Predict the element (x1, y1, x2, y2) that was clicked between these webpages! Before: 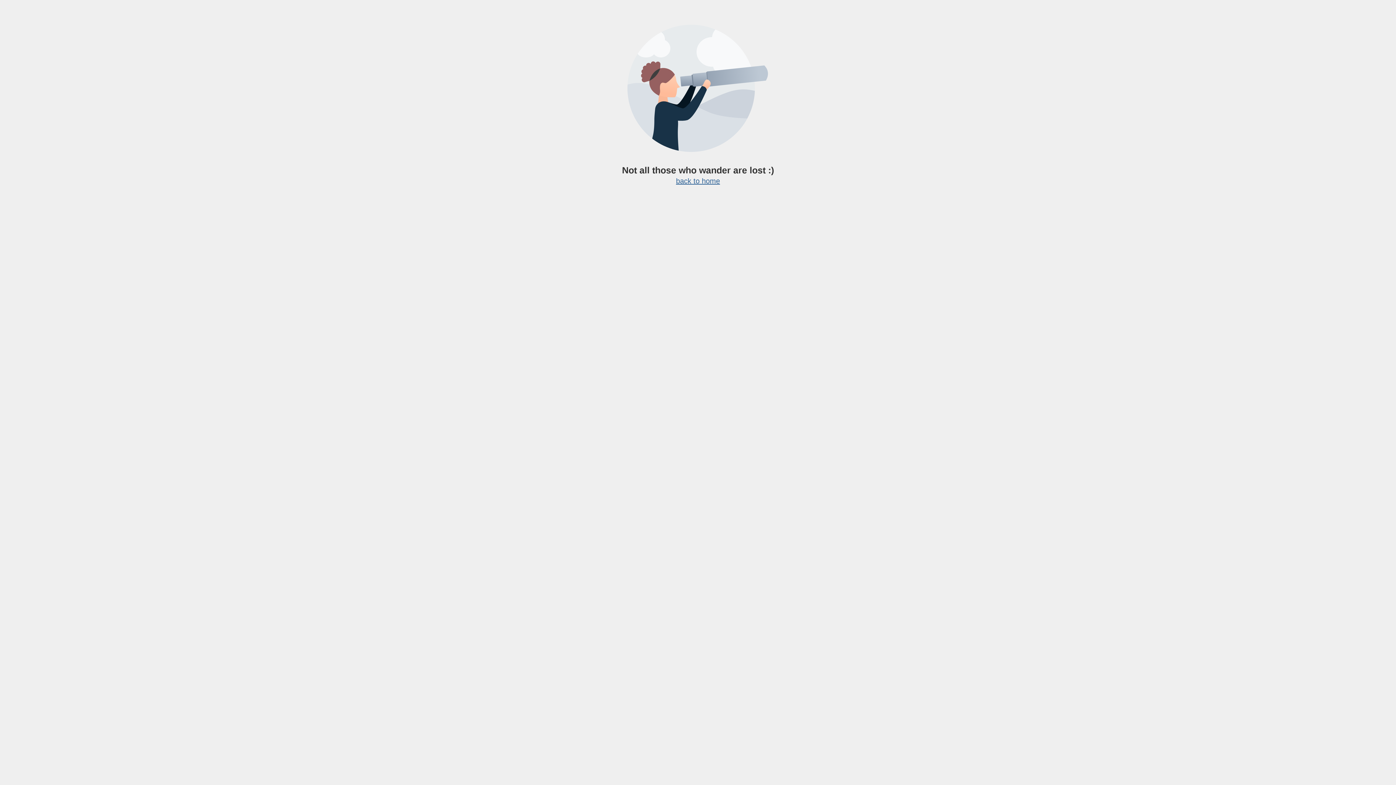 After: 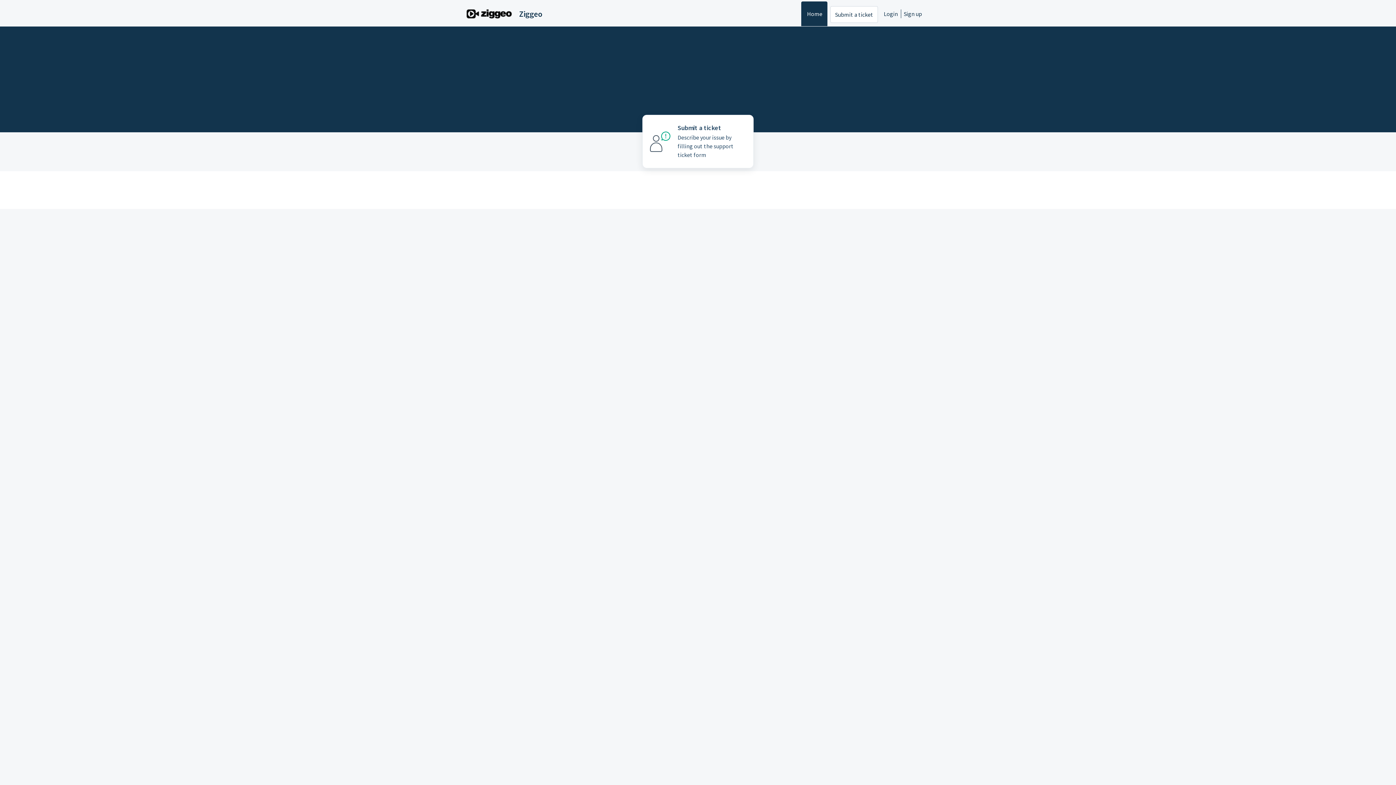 Action: label: back to home bbox: (676, 177, 720, 185)